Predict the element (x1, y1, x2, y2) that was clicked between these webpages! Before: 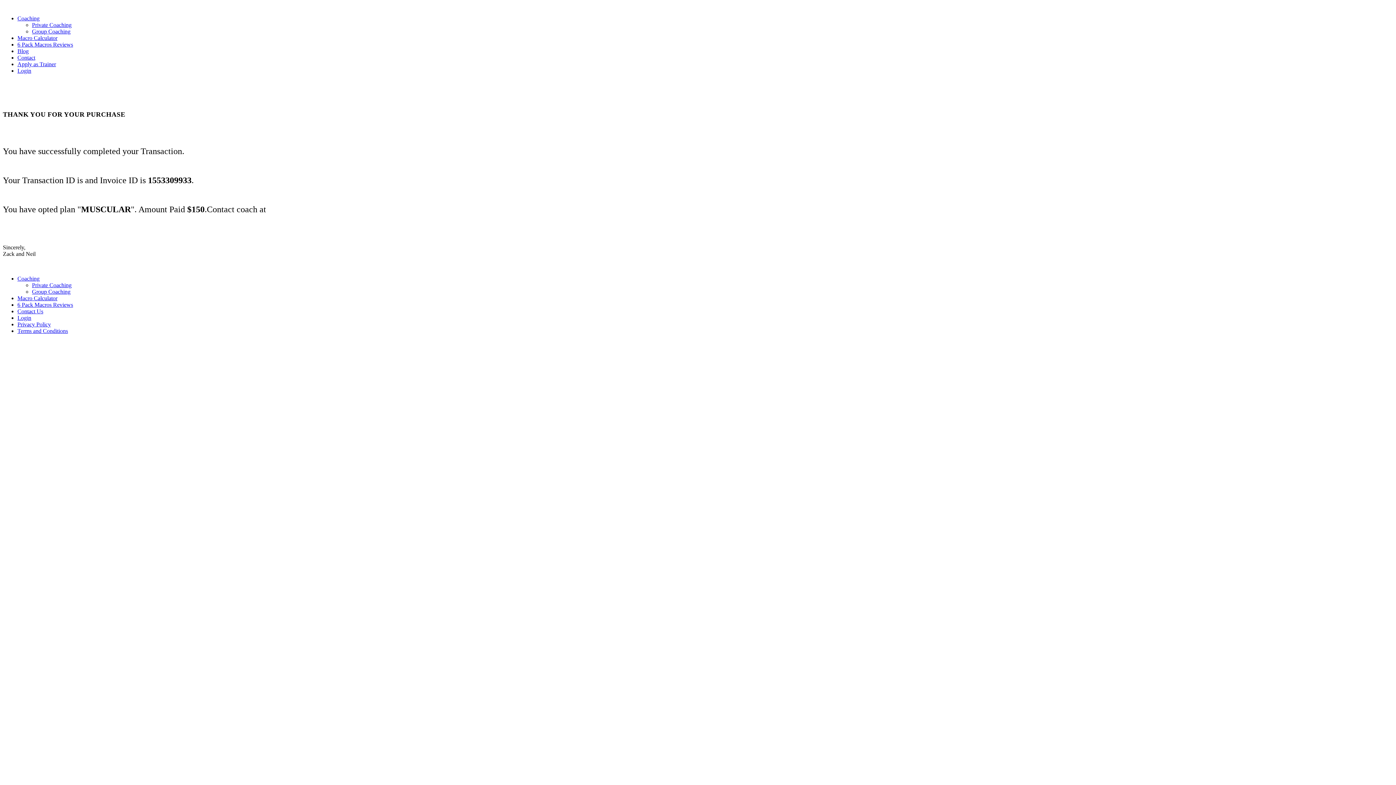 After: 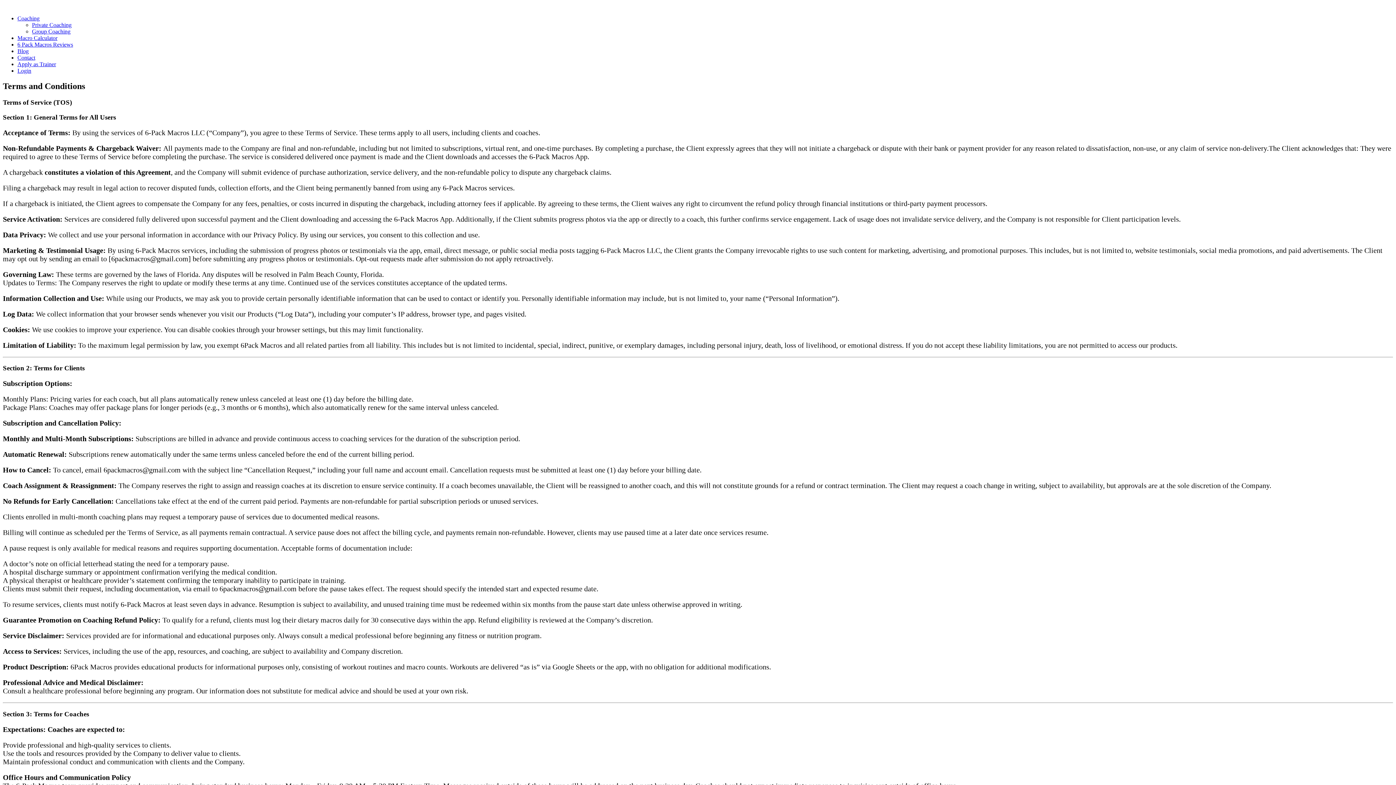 Action: bbox: (17, 328, 68, 334) label: Terms and Conditions